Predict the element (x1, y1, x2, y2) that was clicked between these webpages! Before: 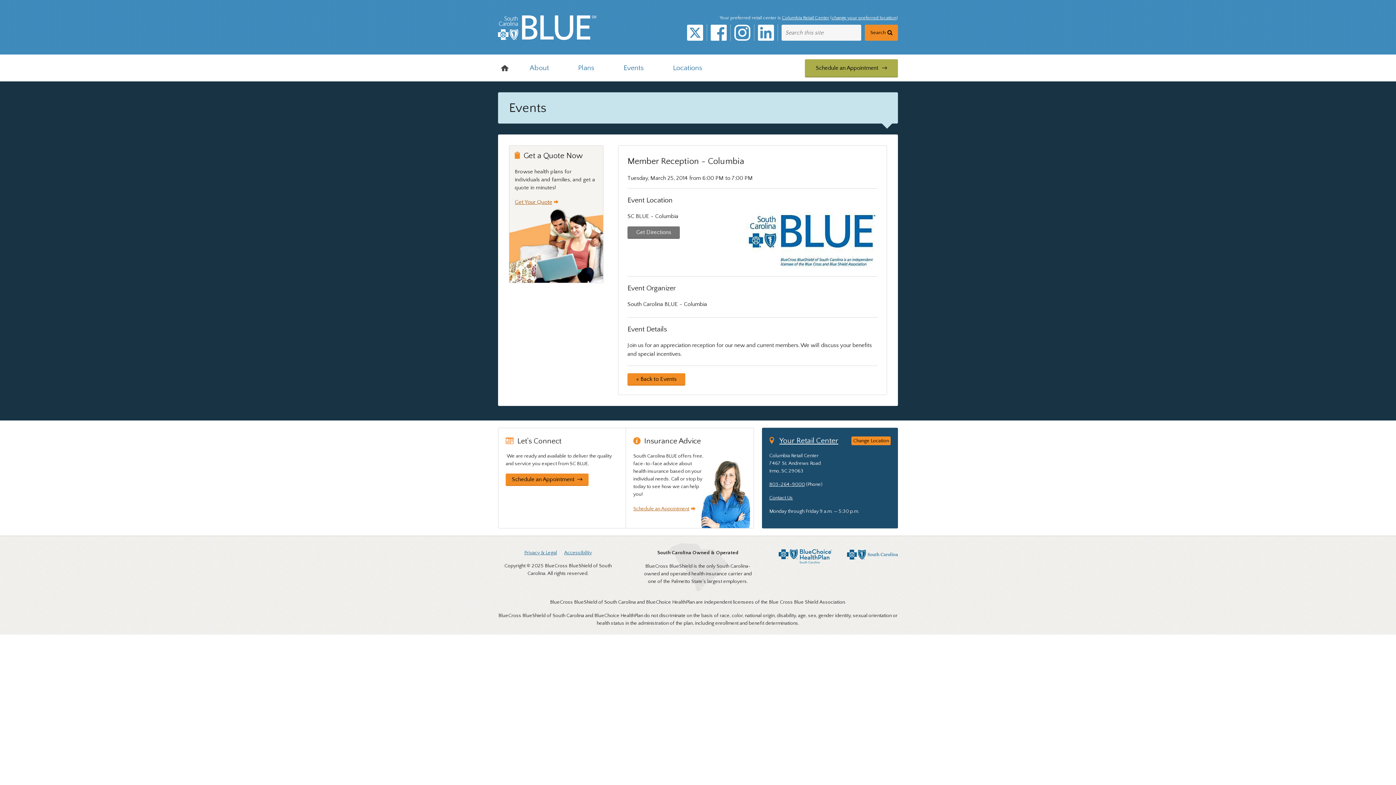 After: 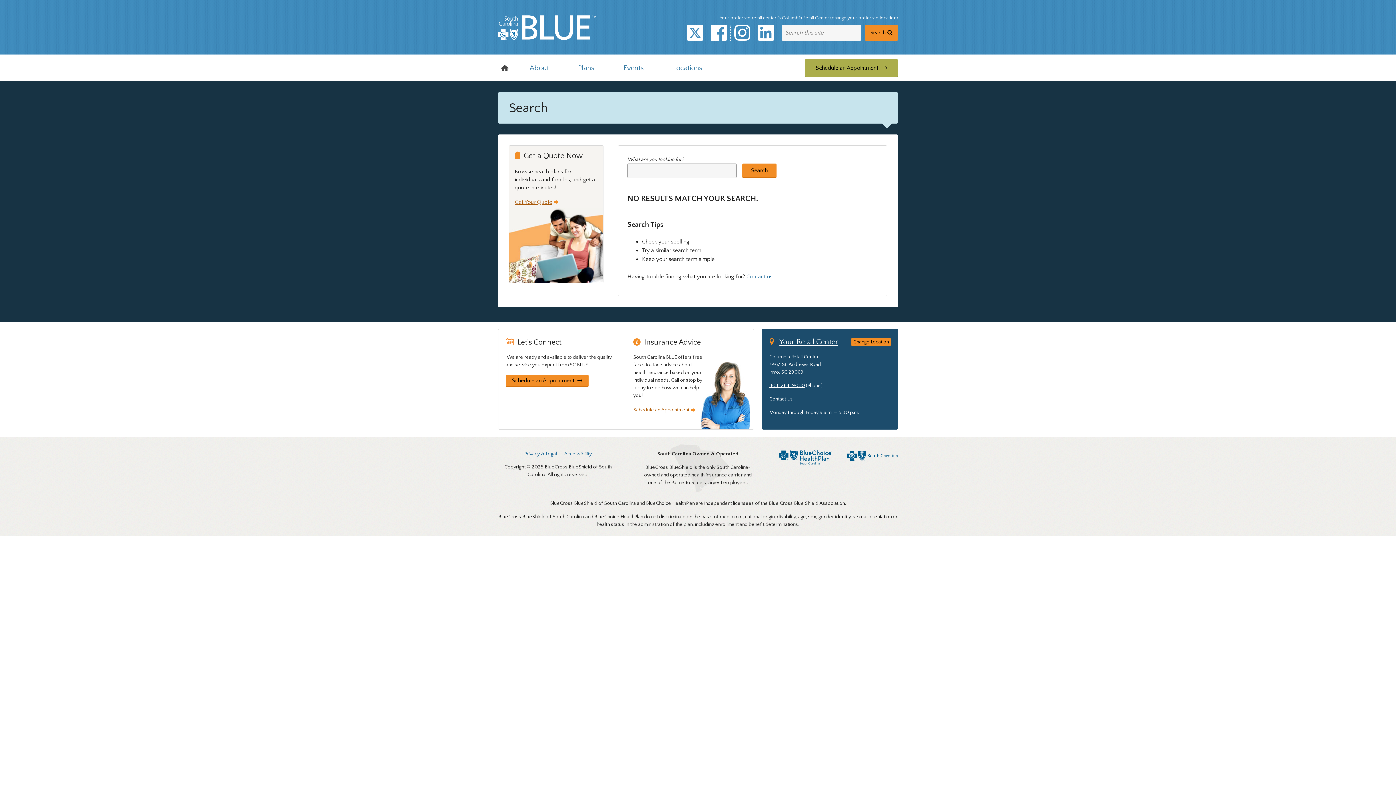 Action: bbox: (865, 24, 898, 40) label: Search